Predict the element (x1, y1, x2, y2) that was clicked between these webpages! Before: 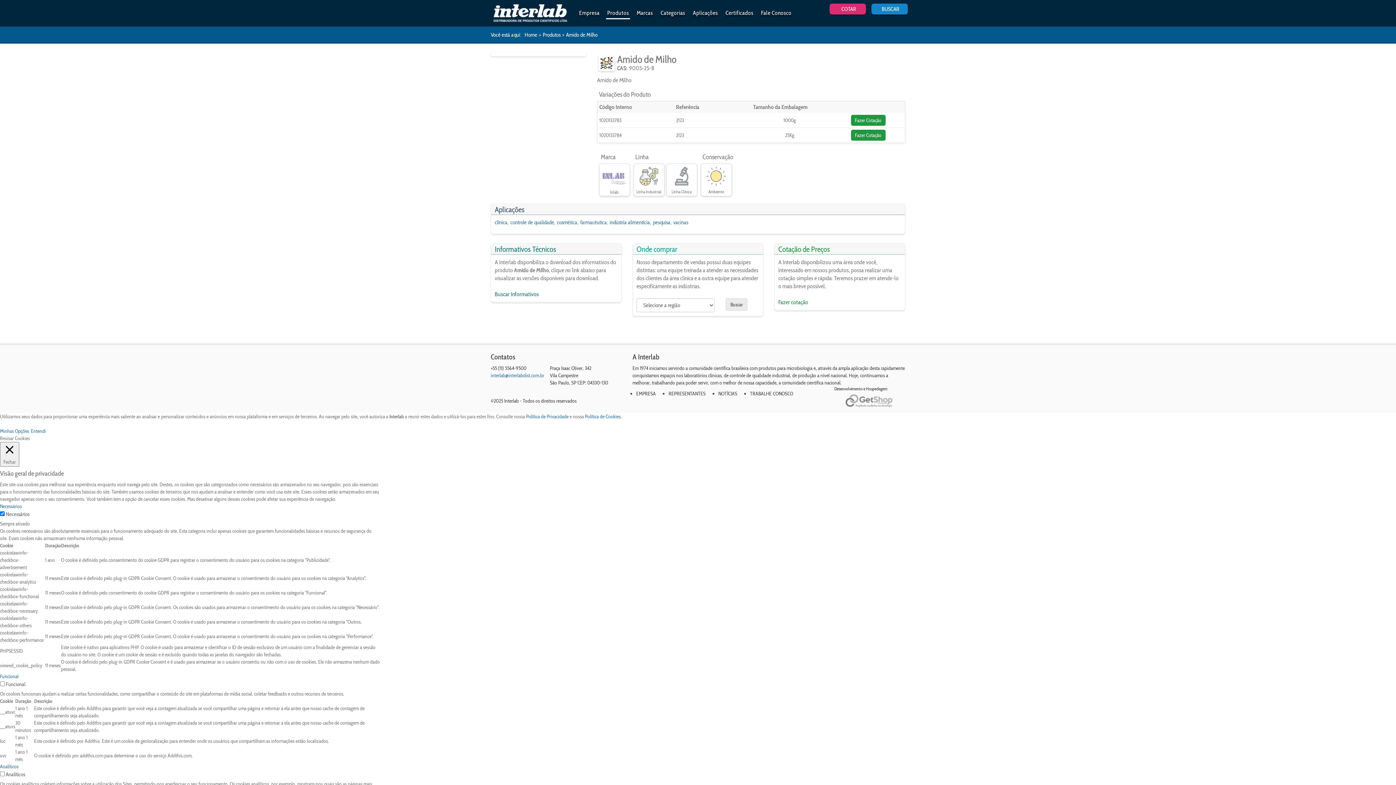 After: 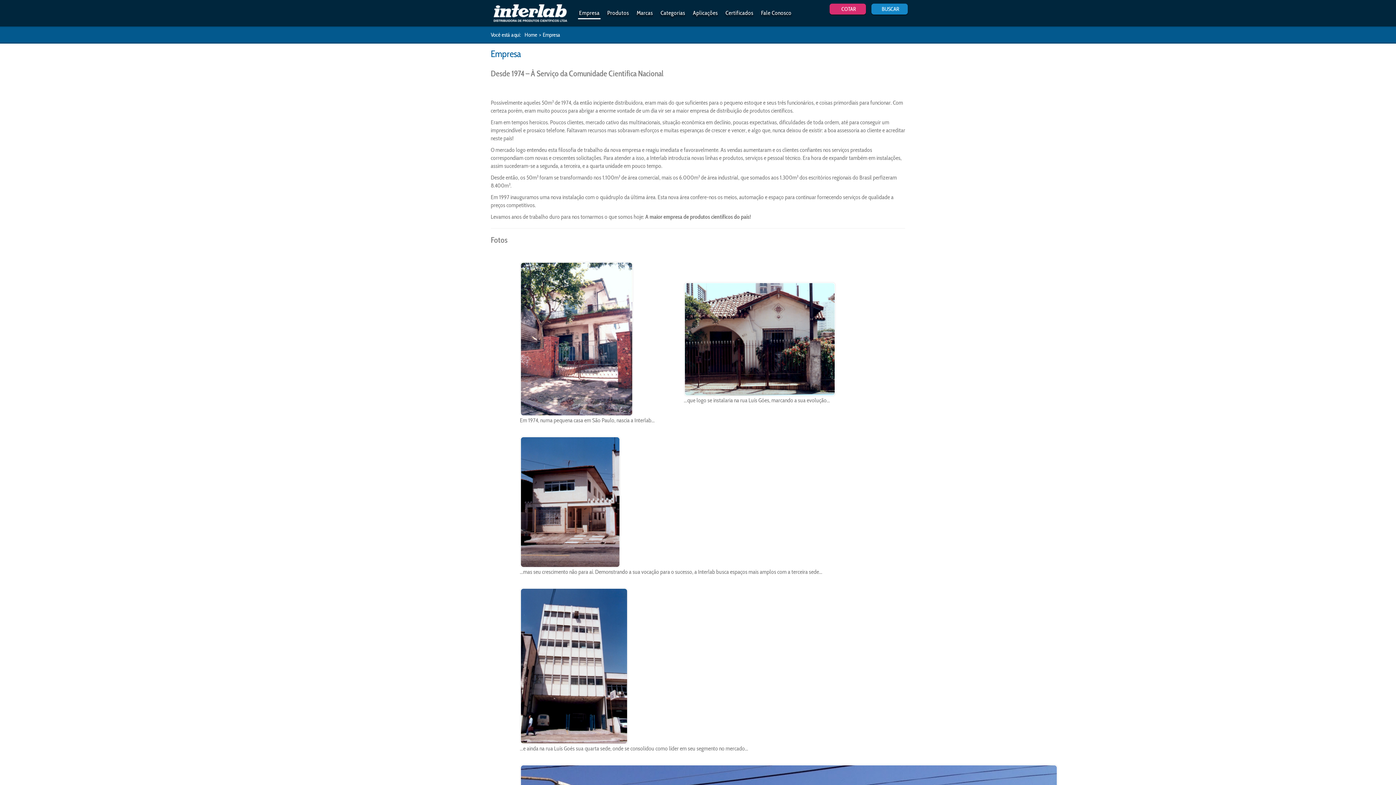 Action: label: Empresa bbox: (578, 5, 600, 18)